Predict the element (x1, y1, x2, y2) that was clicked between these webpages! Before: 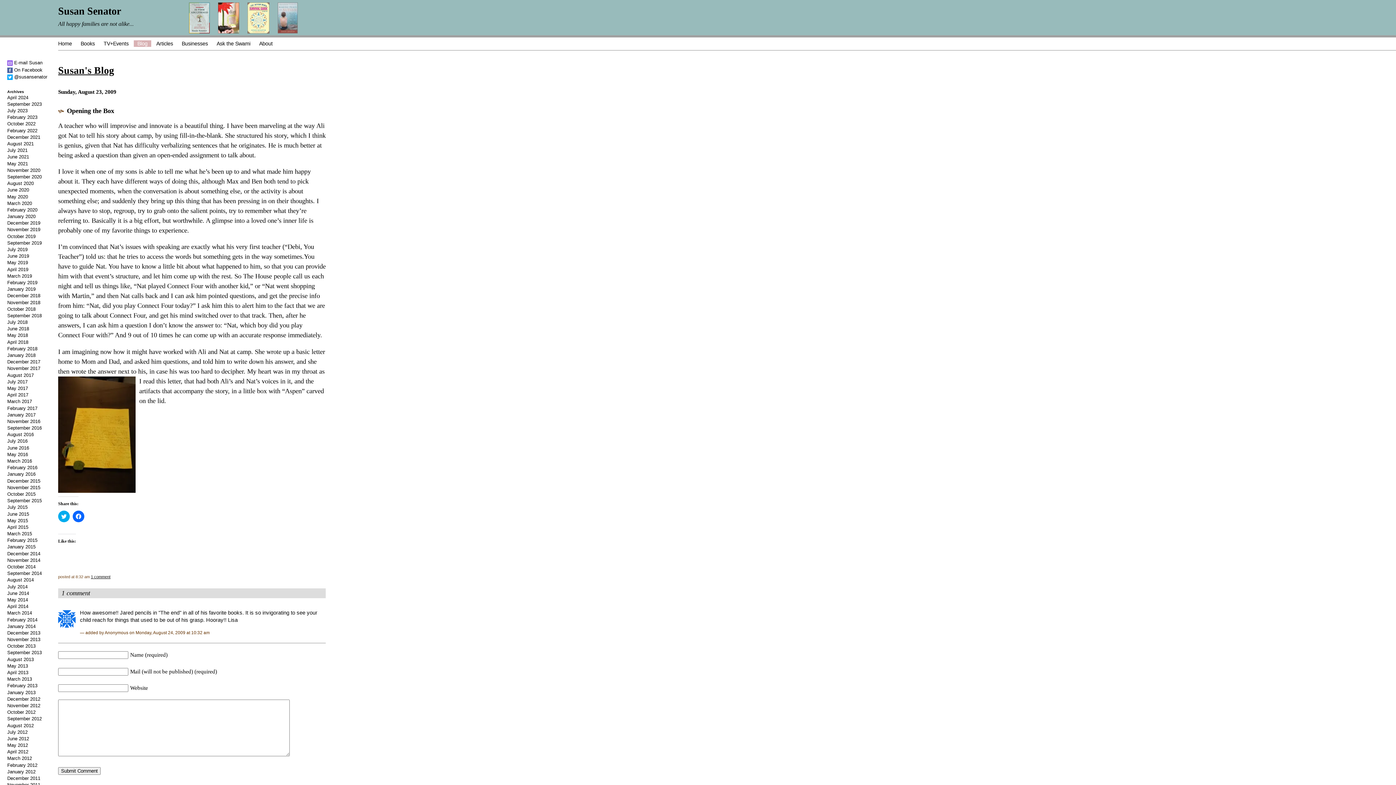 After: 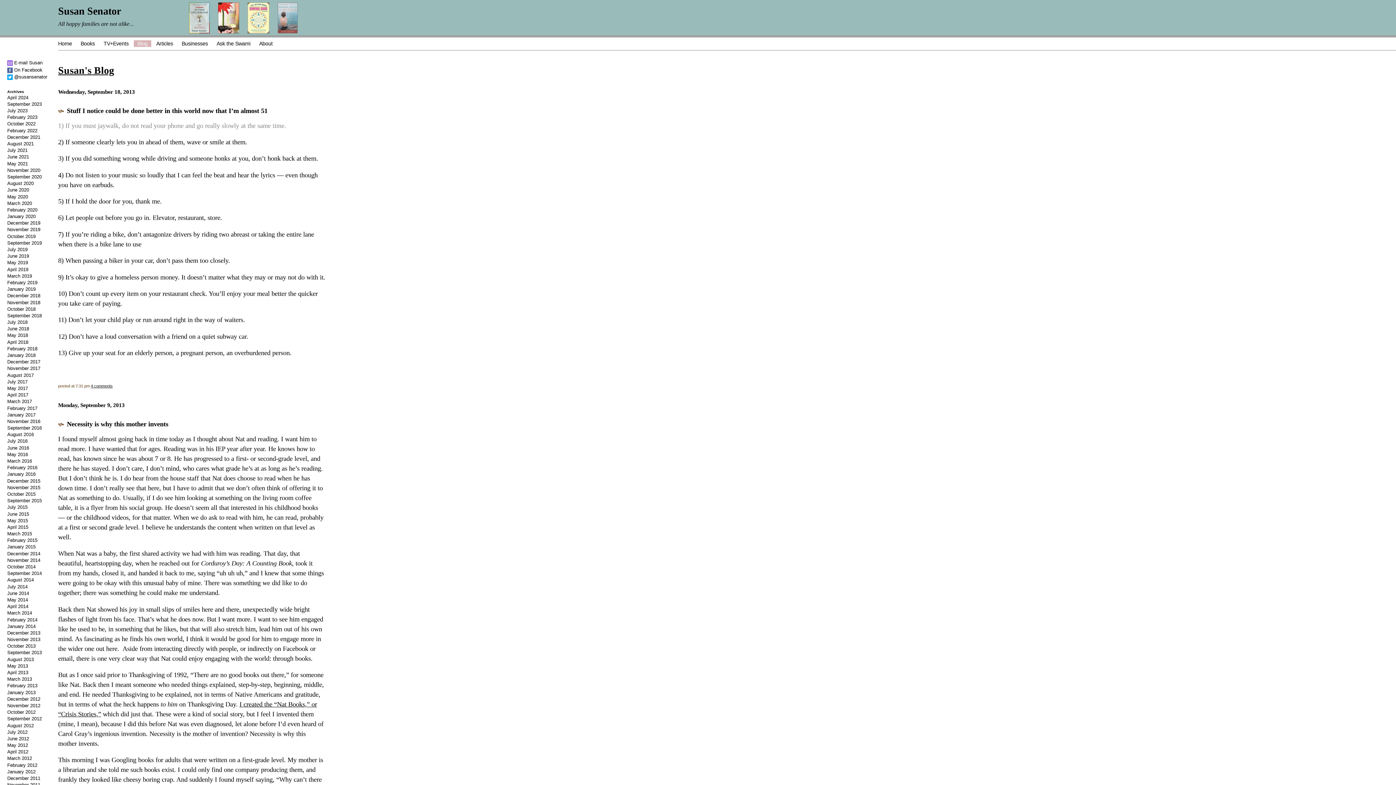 Action: label: September 2013 bbox: (7, 650, 41, 655)